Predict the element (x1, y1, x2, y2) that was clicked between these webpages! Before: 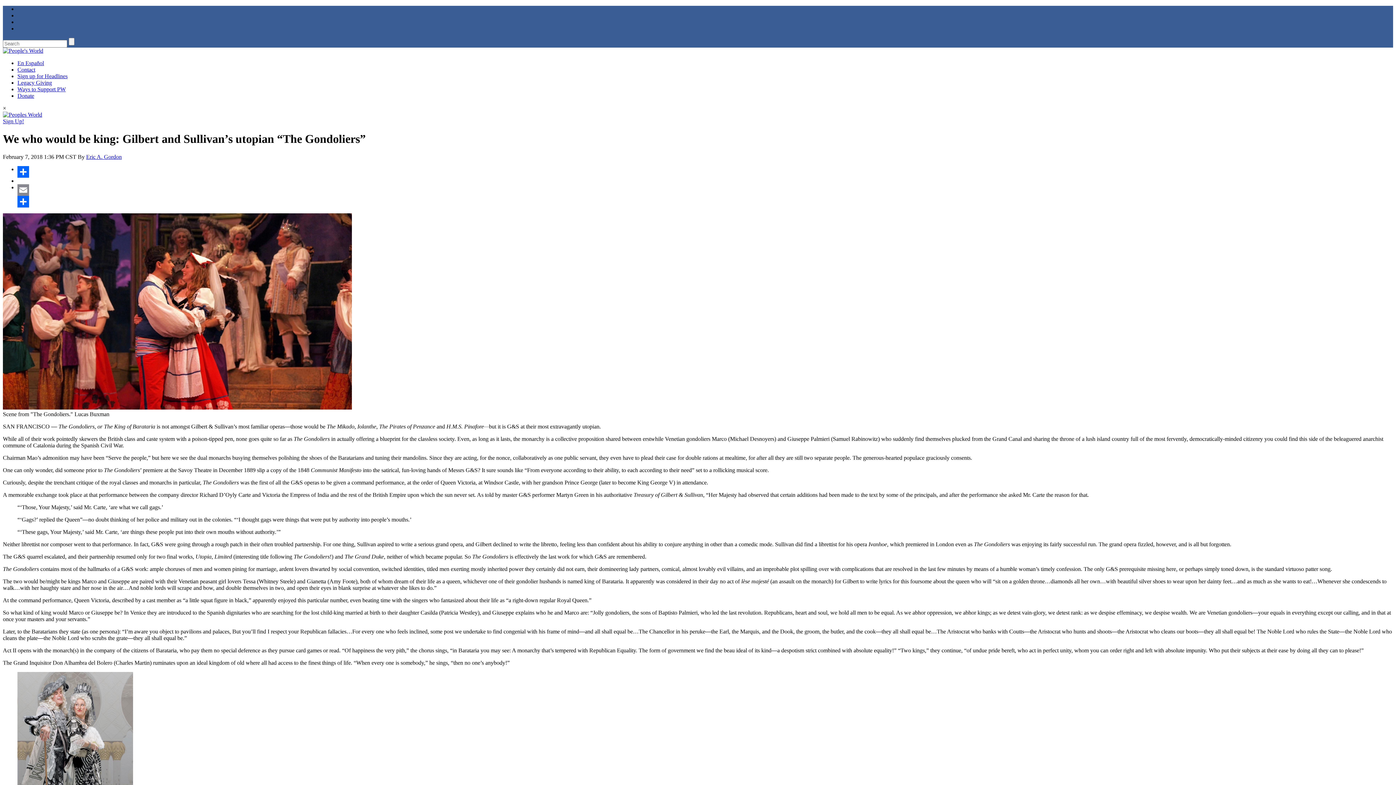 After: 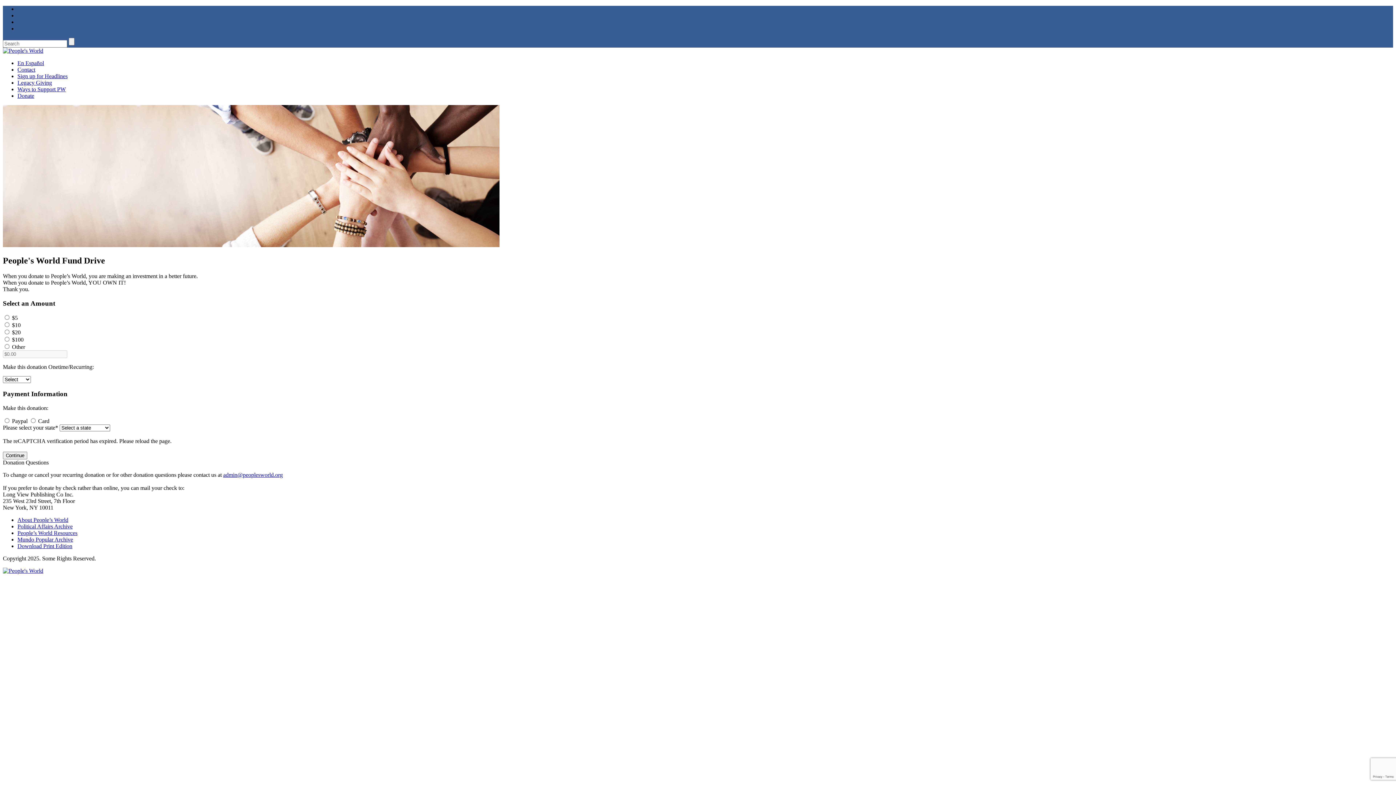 Action: label: Donate bbox: (17, 92, 34, 98)